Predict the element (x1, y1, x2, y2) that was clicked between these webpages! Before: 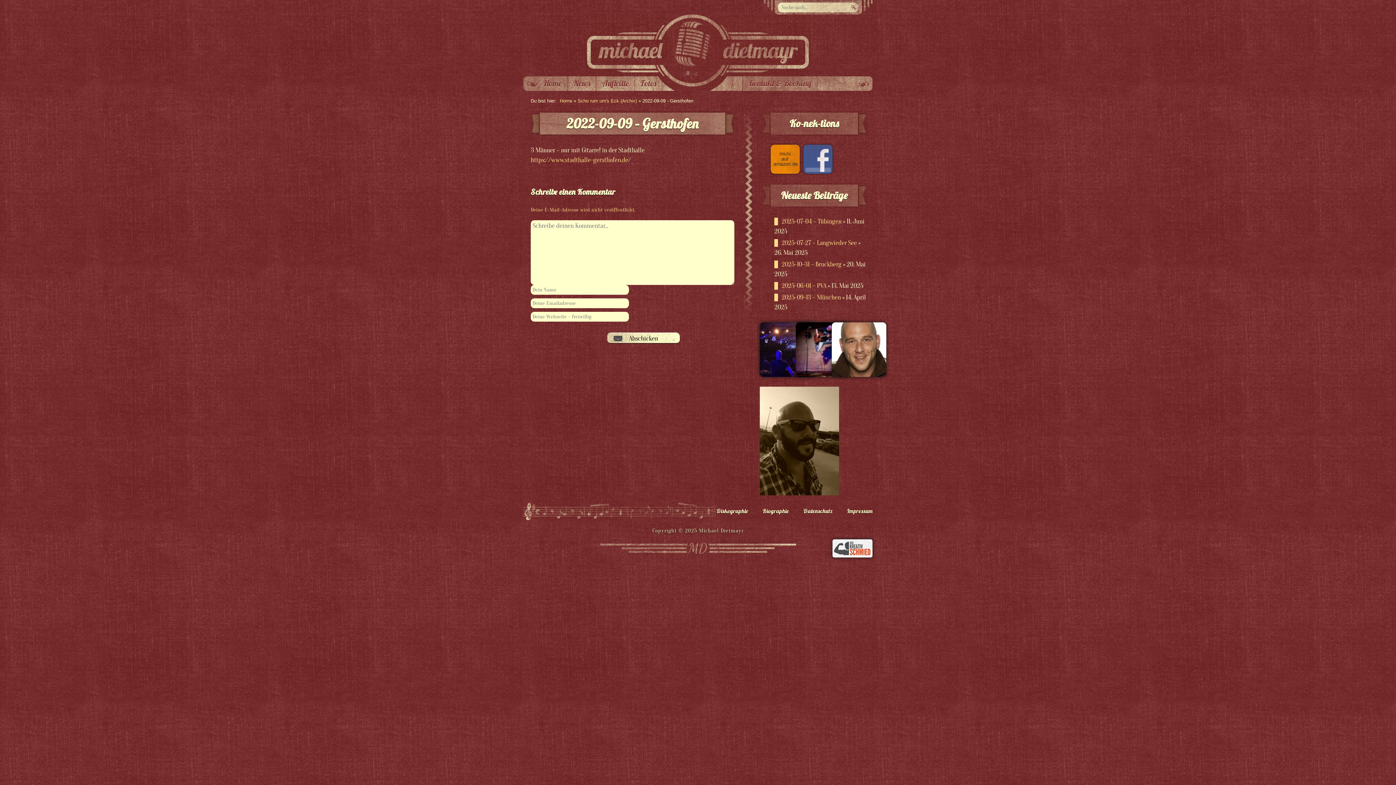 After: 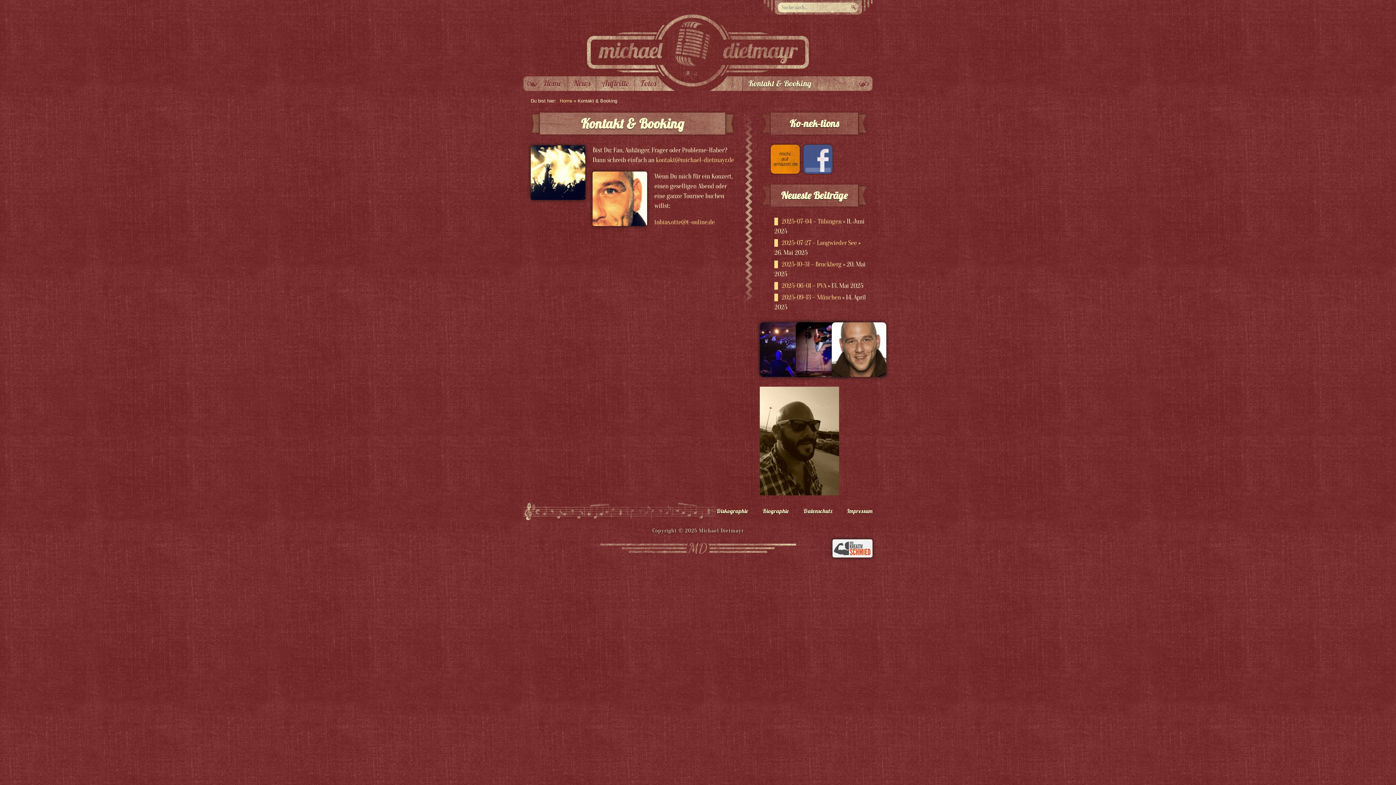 Action: label: Kontakt & Booking bbox: (742, 76, 817, 90)